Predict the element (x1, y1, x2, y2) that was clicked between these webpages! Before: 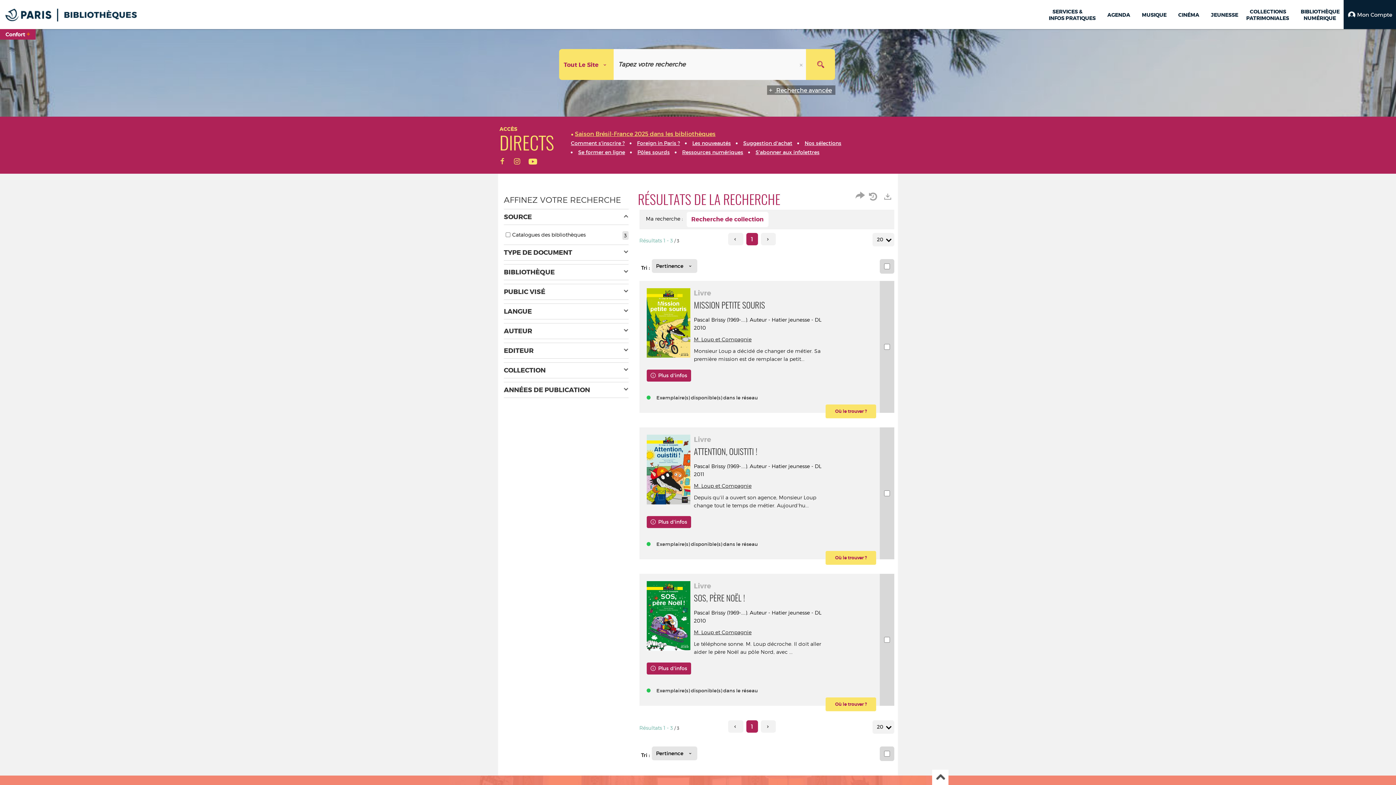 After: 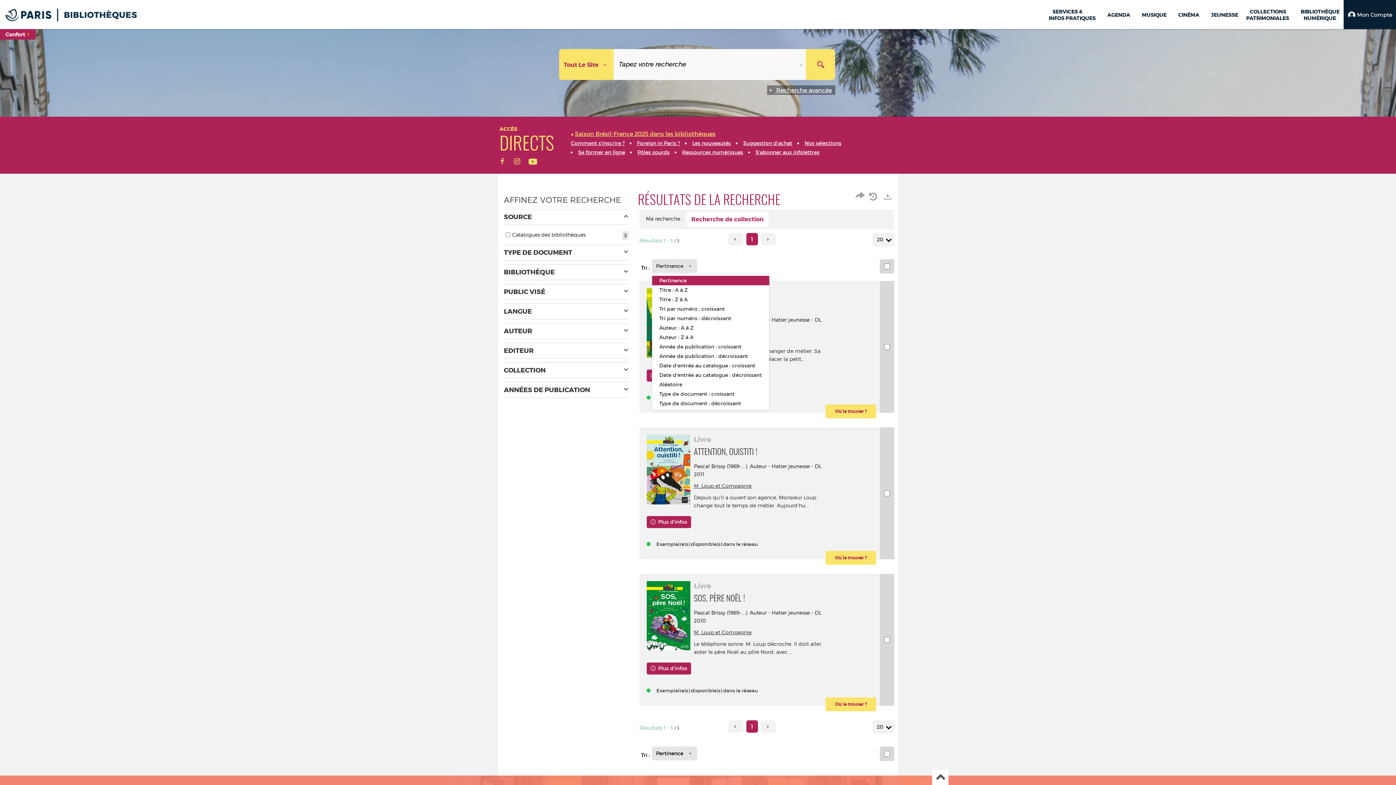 Action: label: Tri : Pertinence bbox: (651, 259, 697, 273)